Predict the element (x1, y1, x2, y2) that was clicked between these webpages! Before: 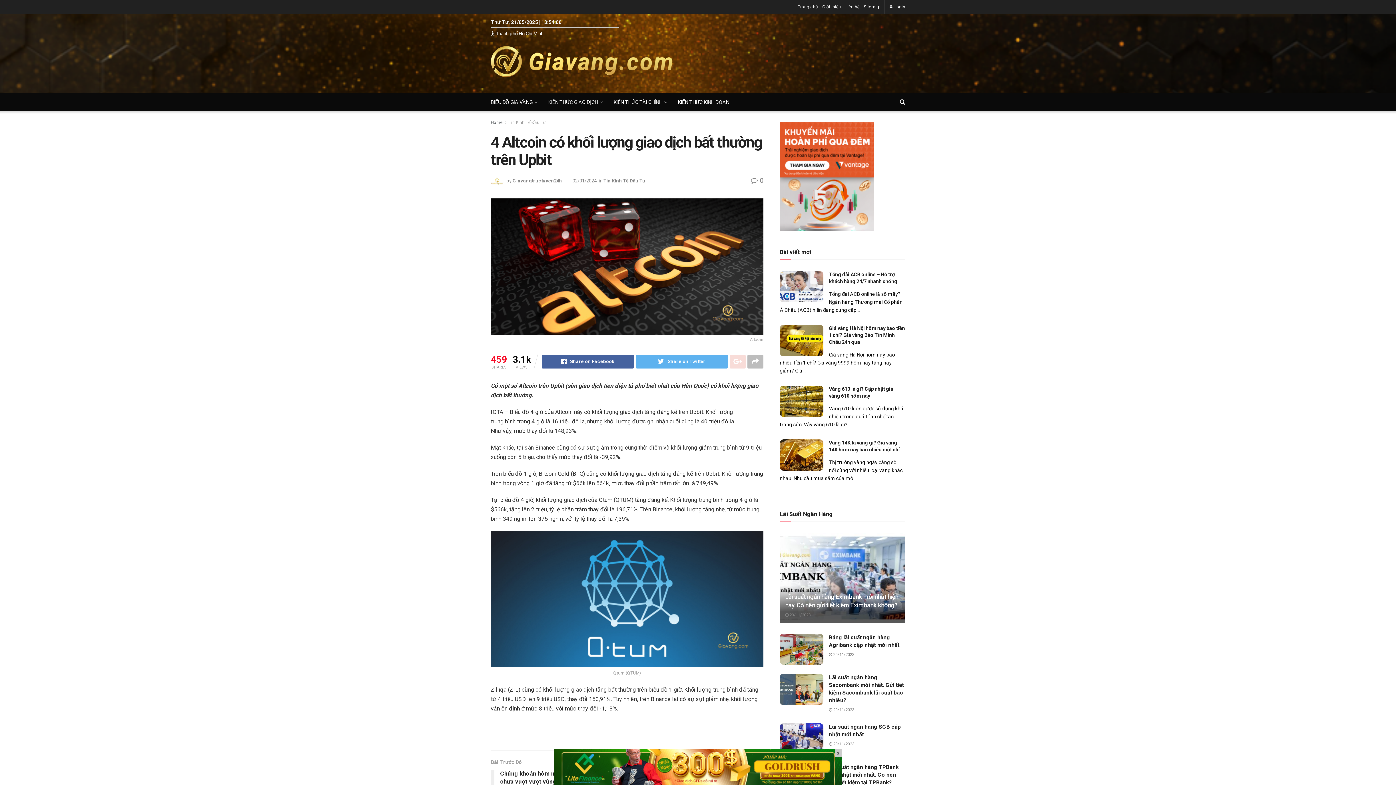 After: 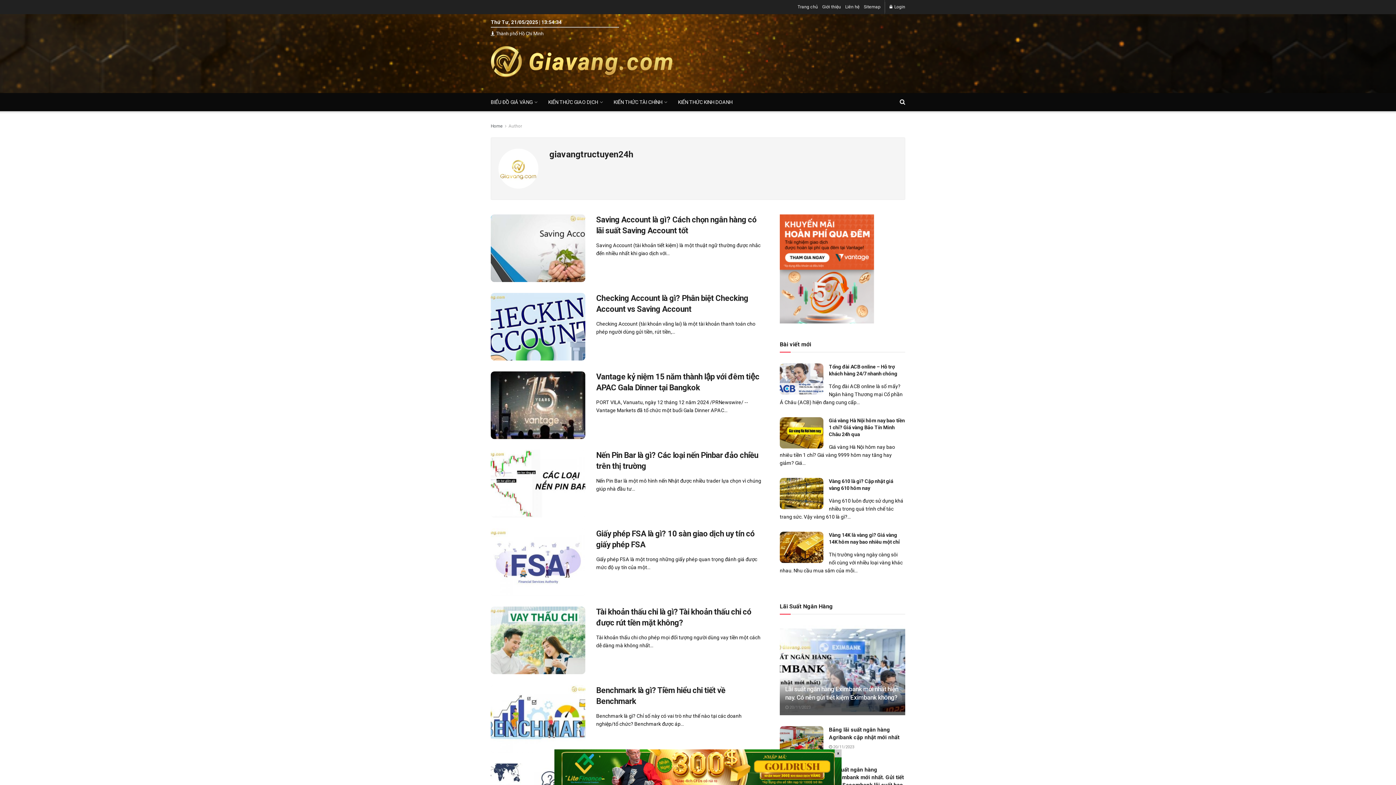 Action: bbox: (512, 178, 562, 183) label: Giavangtructuyen24h